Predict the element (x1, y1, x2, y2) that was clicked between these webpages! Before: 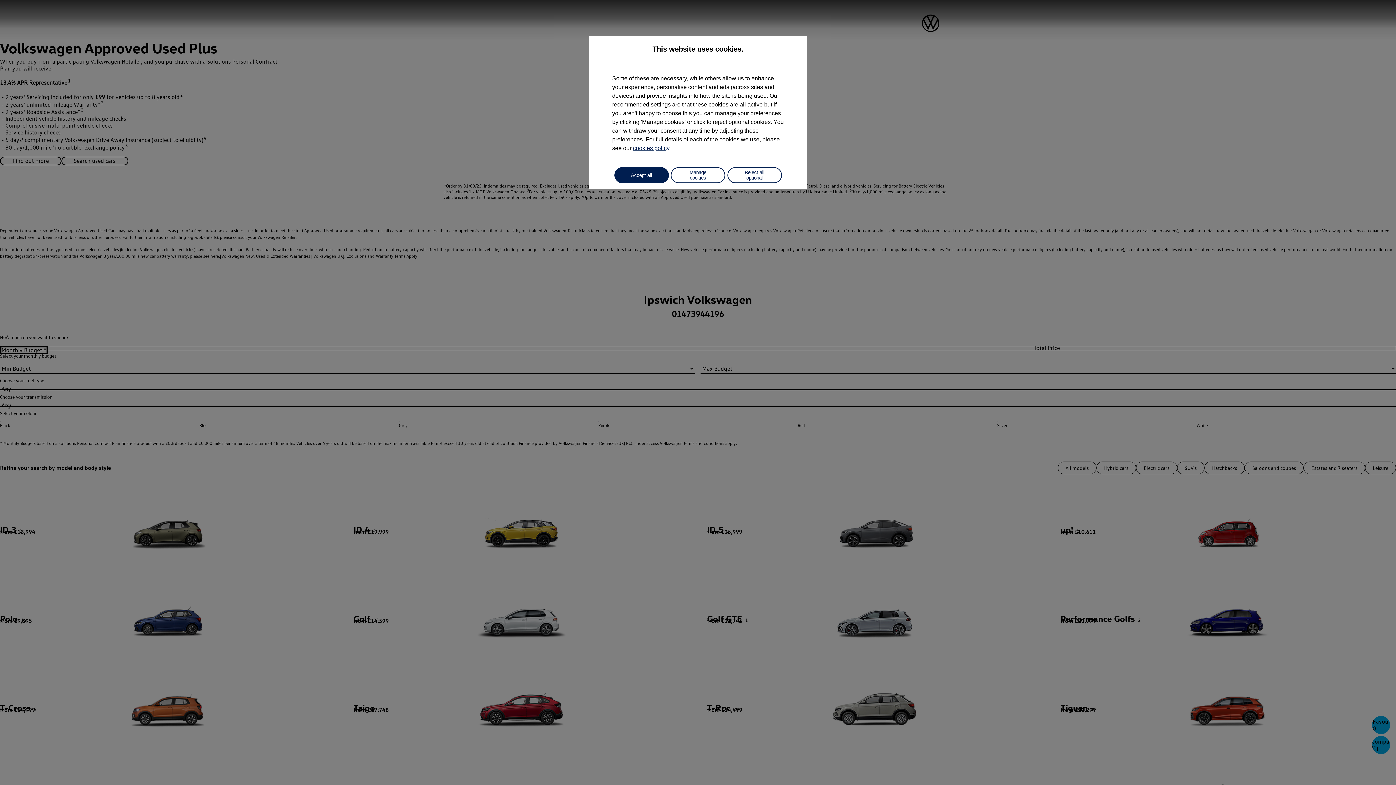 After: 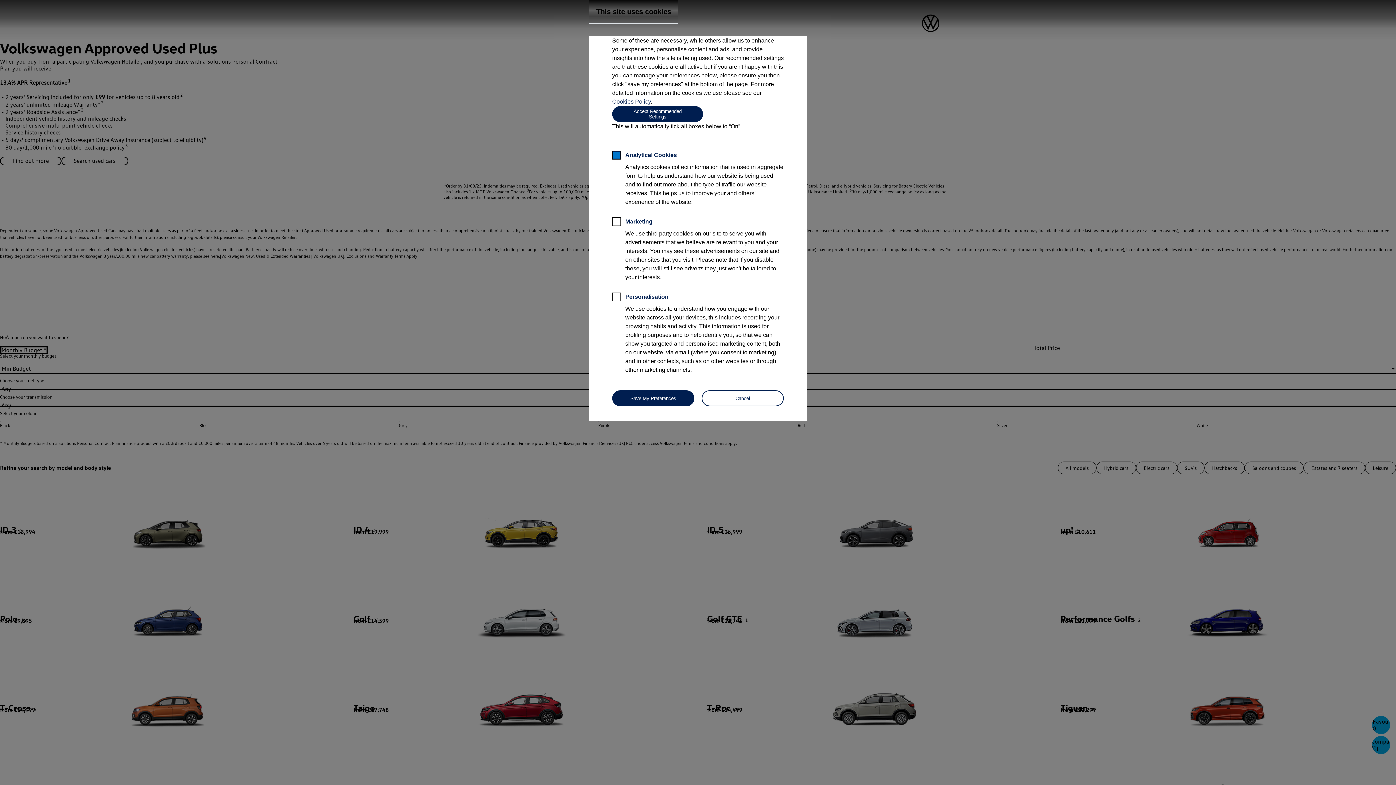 Action: bbox: (670, 167, 725, 183) label: Manage cookies